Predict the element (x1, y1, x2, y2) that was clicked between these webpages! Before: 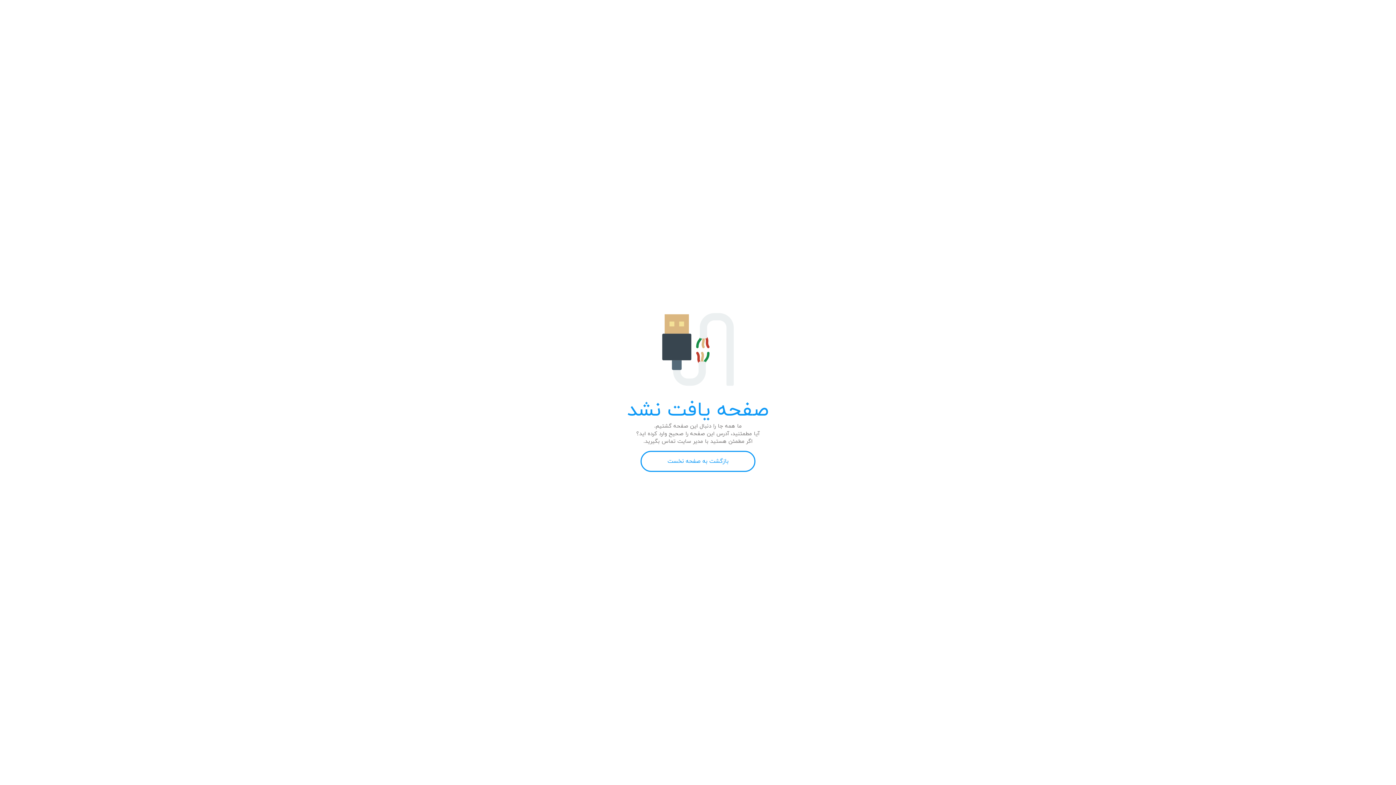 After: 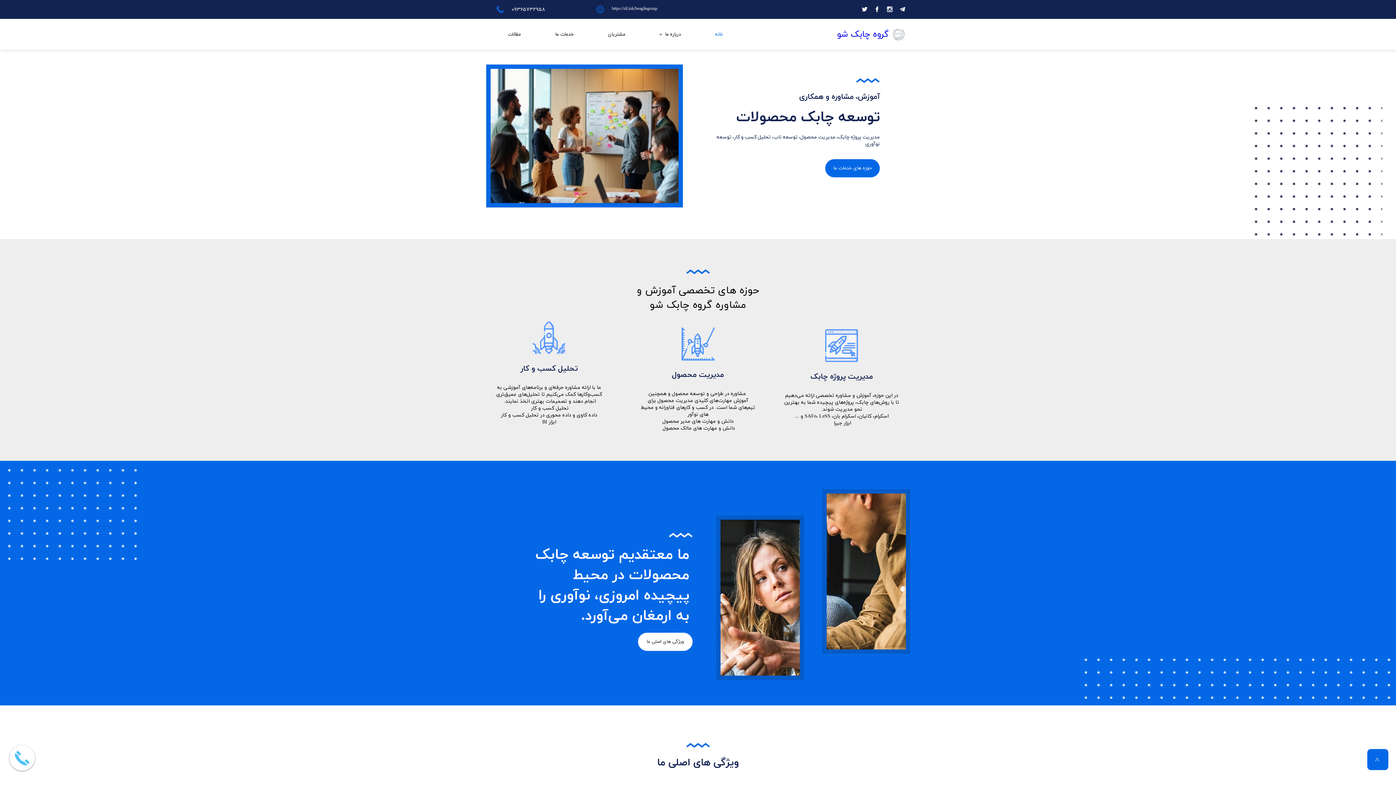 Action: bbox: (640, 451, 755, 472) label: بازگشت به صفحه نخست